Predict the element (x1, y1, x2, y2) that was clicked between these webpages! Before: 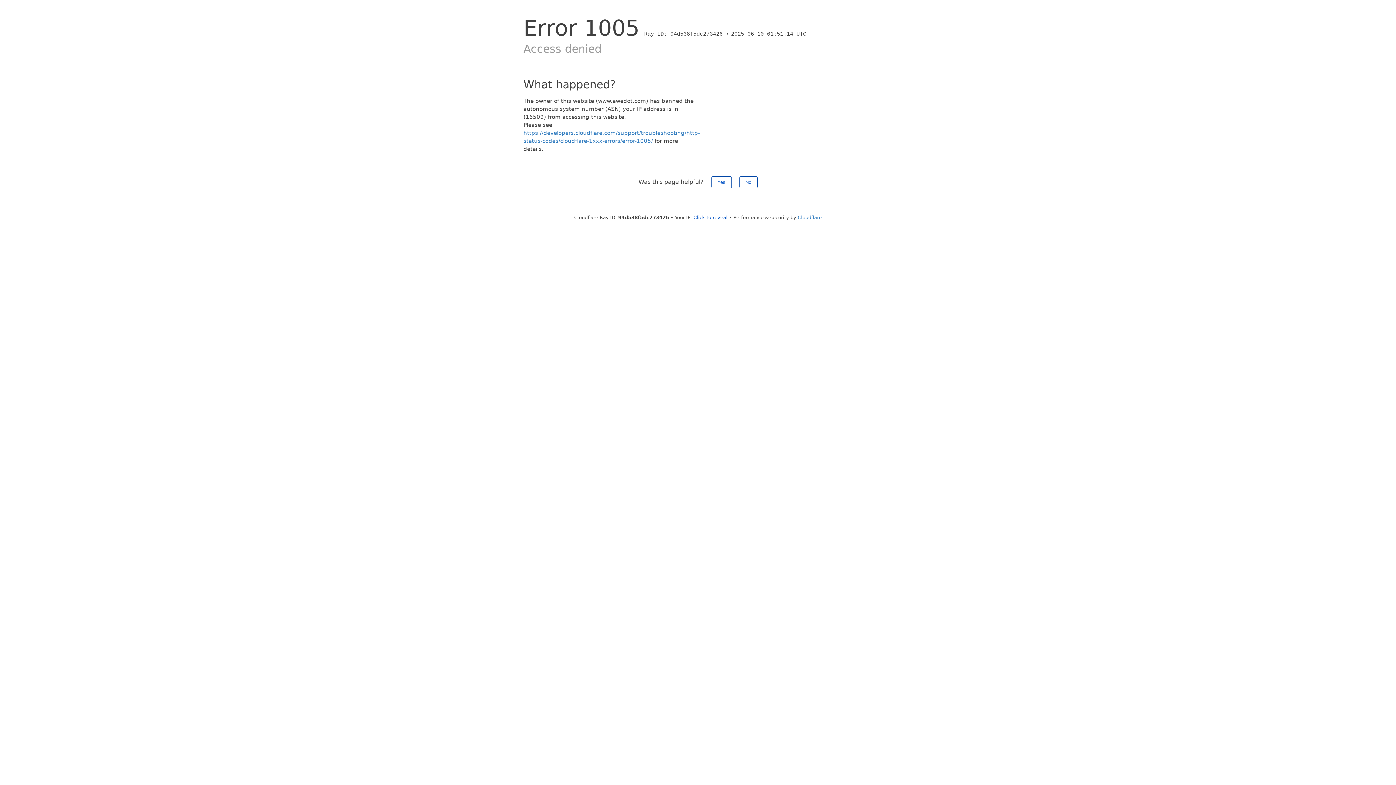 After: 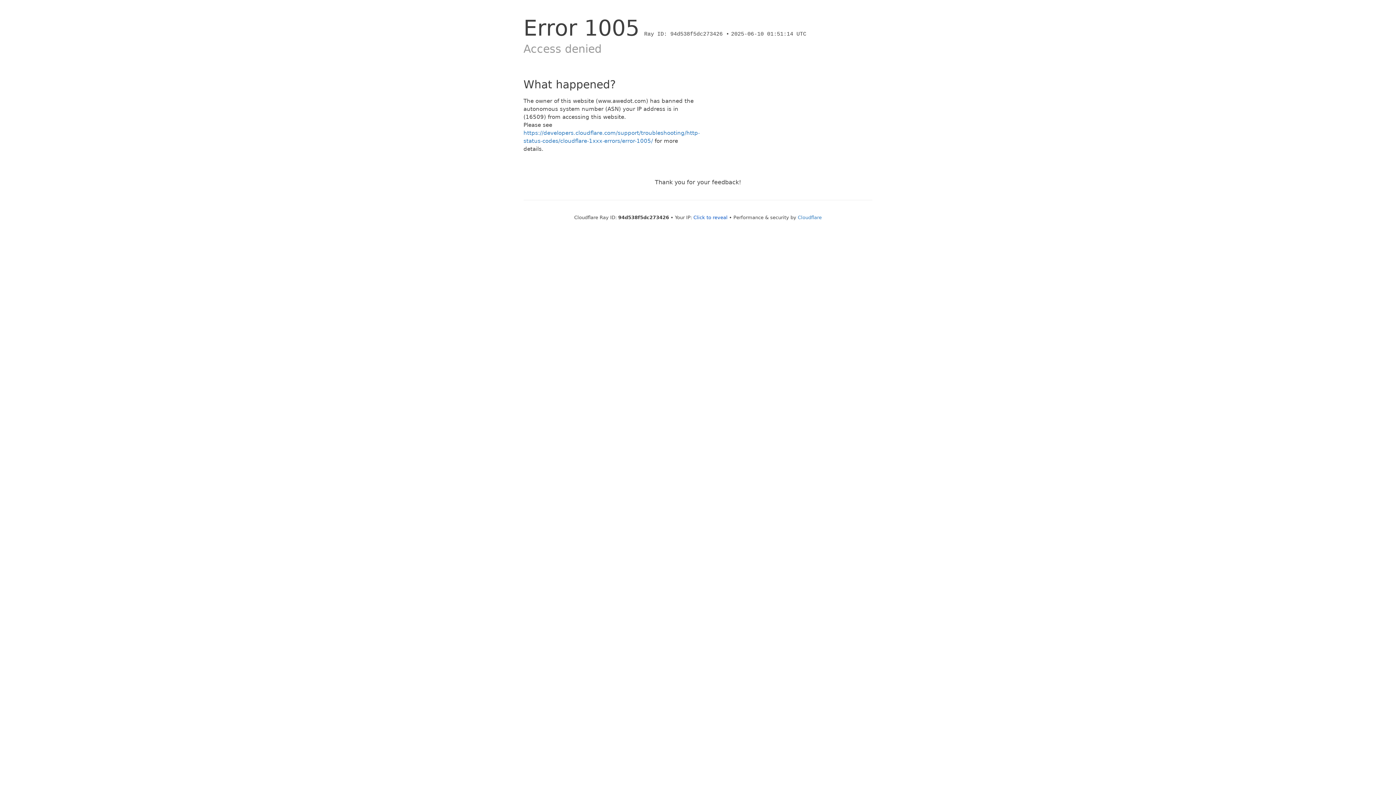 Action: bbox: (711, 176, 731, 188) label: Yes